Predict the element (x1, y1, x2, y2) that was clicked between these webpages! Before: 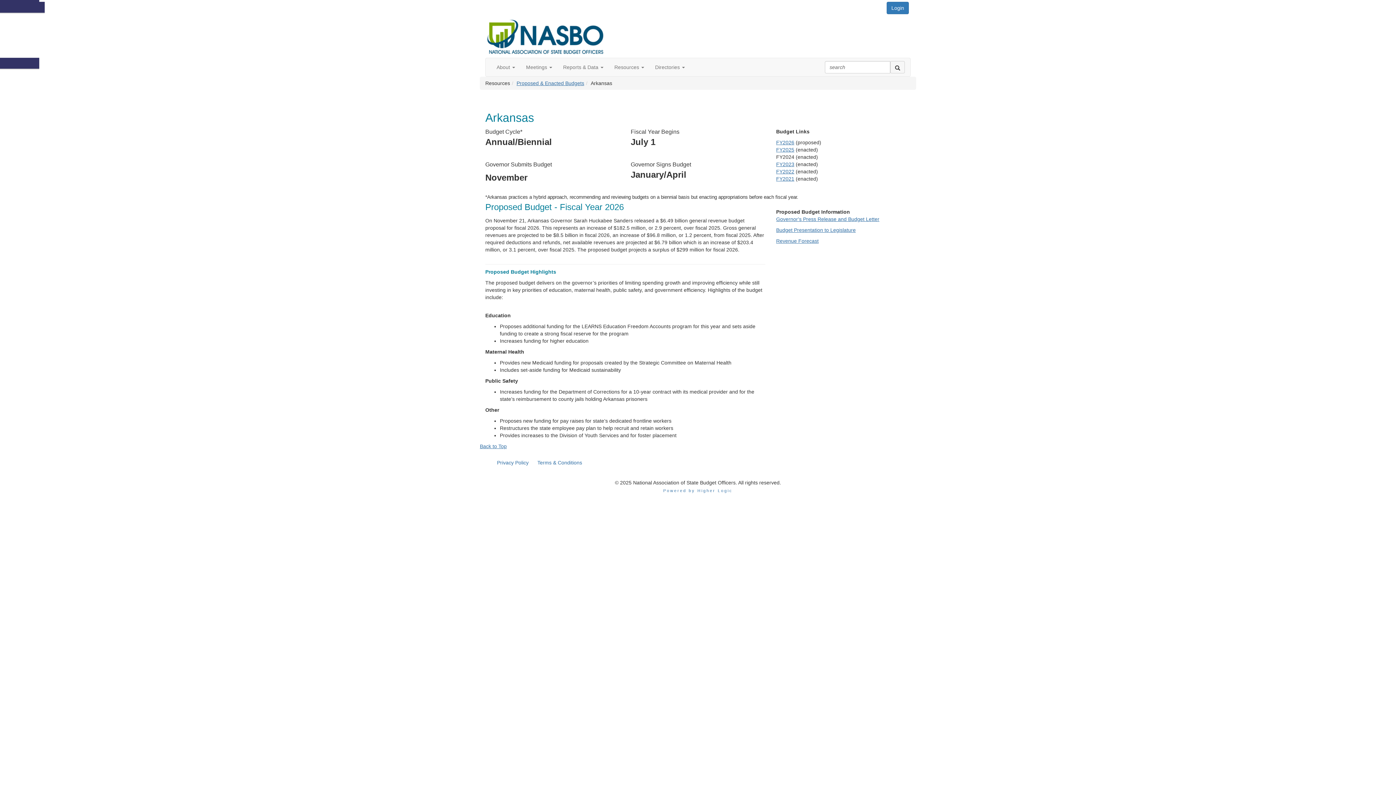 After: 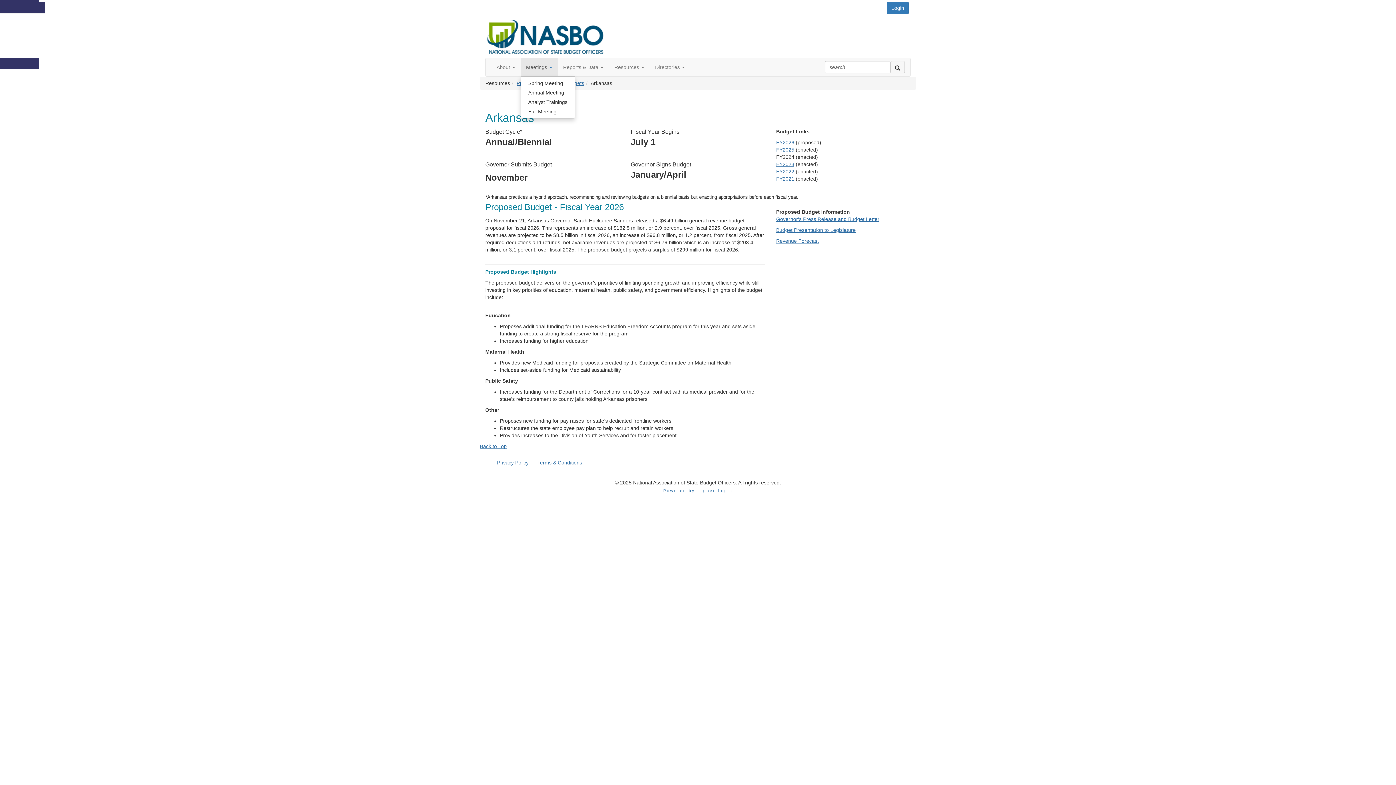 Action: bbox: (520, 58, 557, 76) label: Meetings 